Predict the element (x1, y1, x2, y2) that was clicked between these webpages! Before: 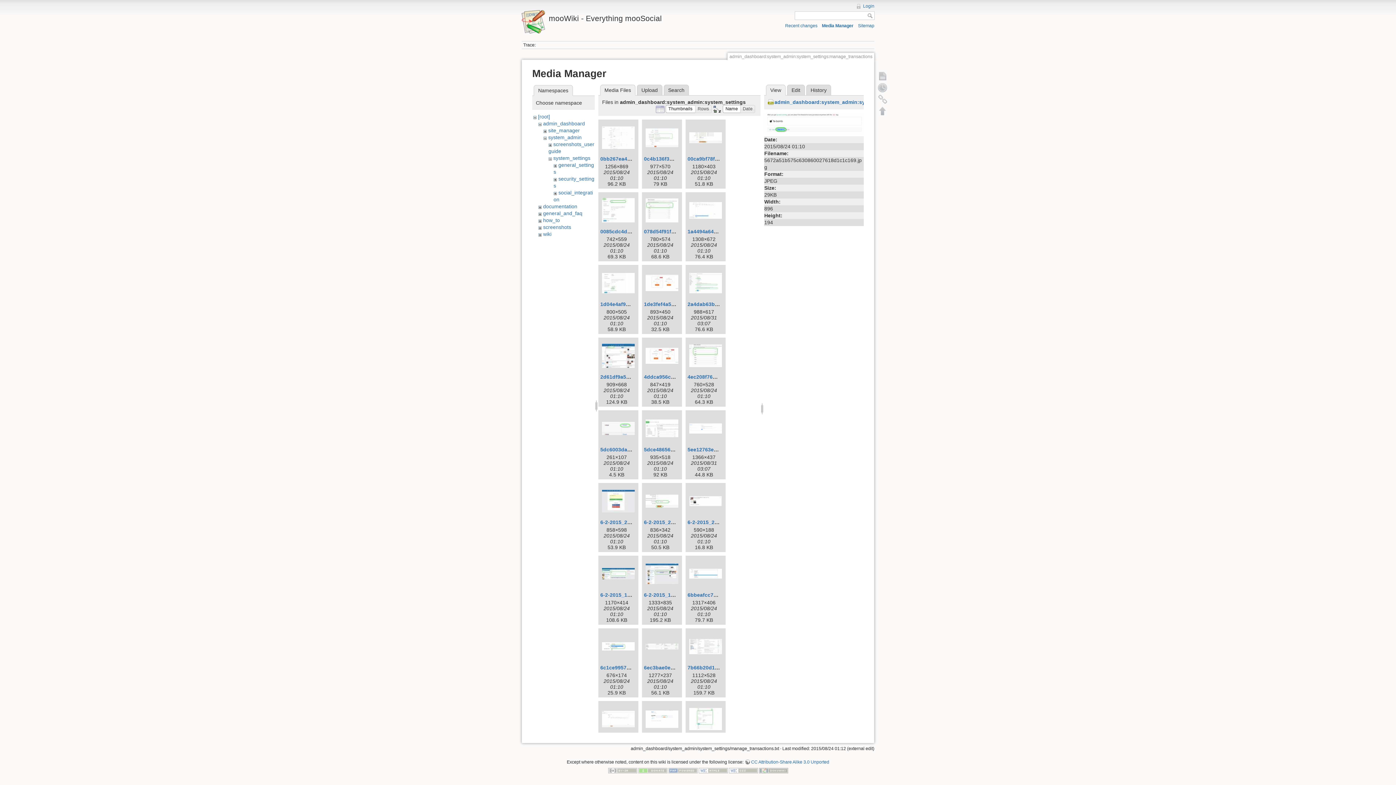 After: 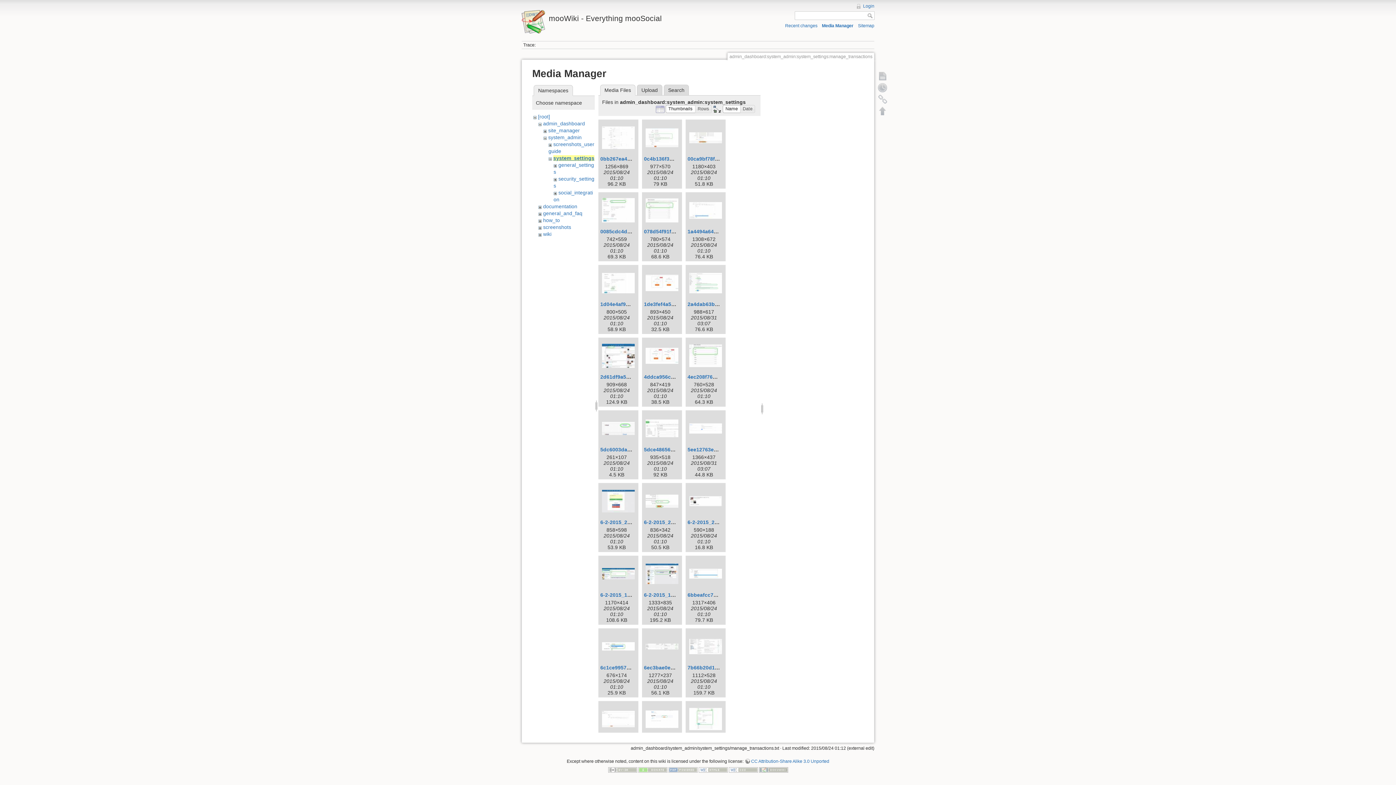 Action: label: system_settings bbox: (553, 155, 590, 160)